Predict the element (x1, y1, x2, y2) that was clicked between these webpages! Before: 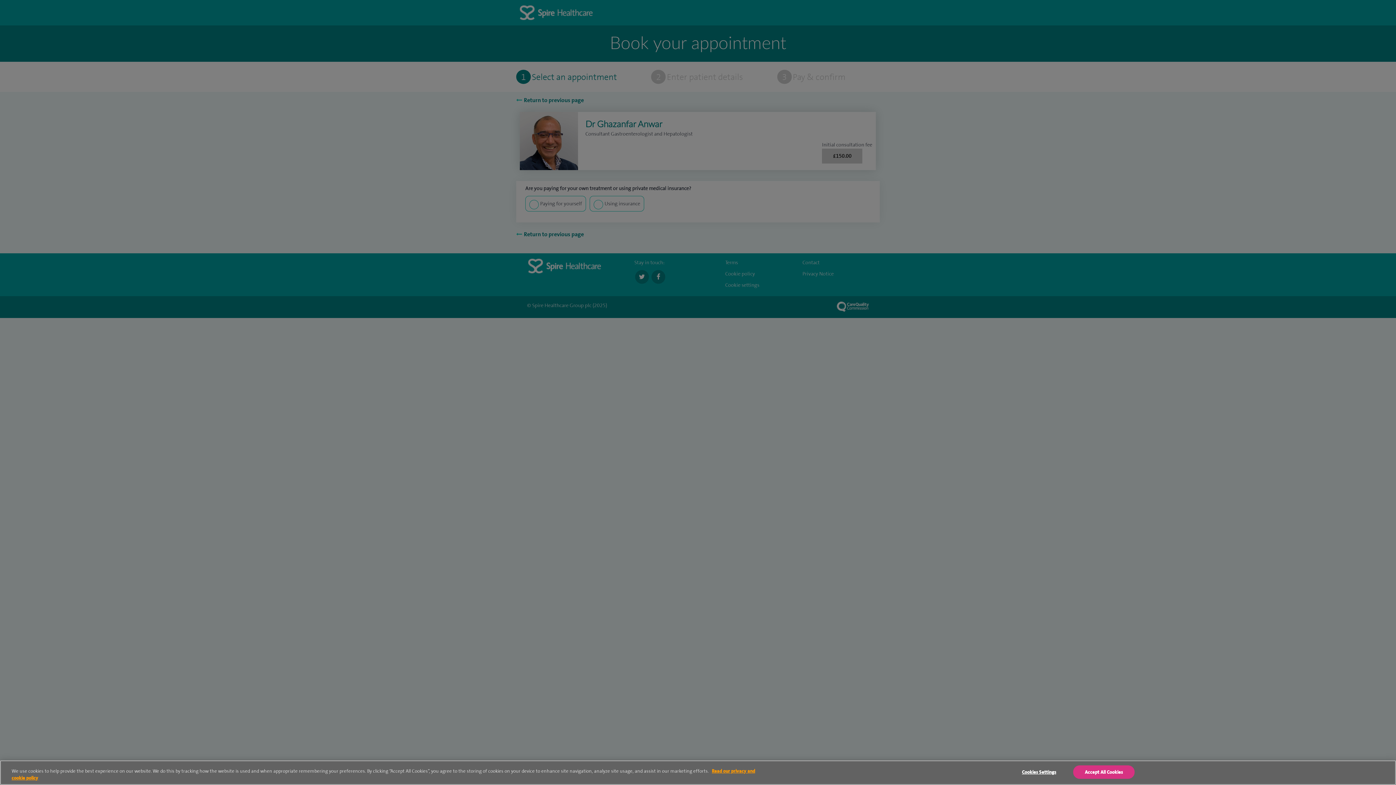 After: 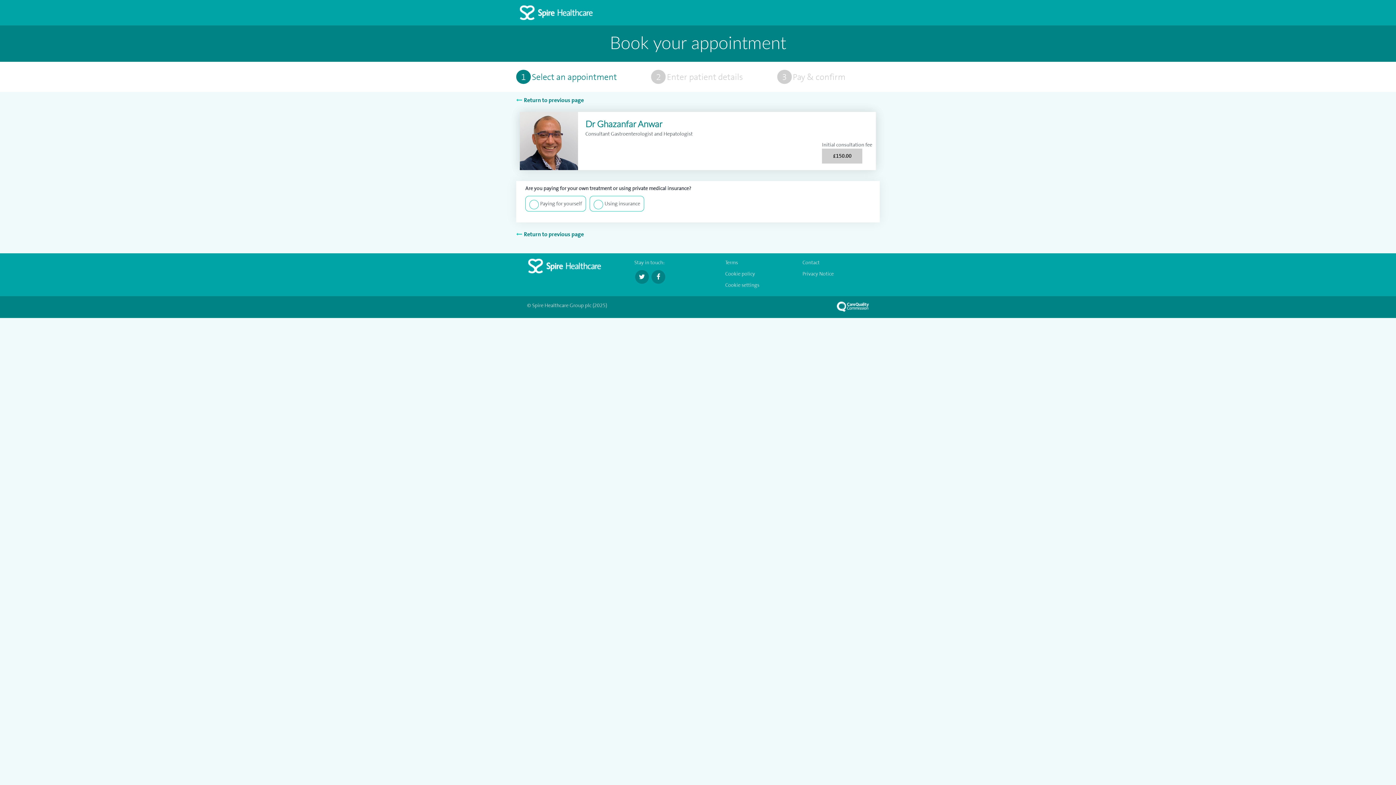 Action: bbox: (1073, 765, 1134, 779) label: Accept All Cookies